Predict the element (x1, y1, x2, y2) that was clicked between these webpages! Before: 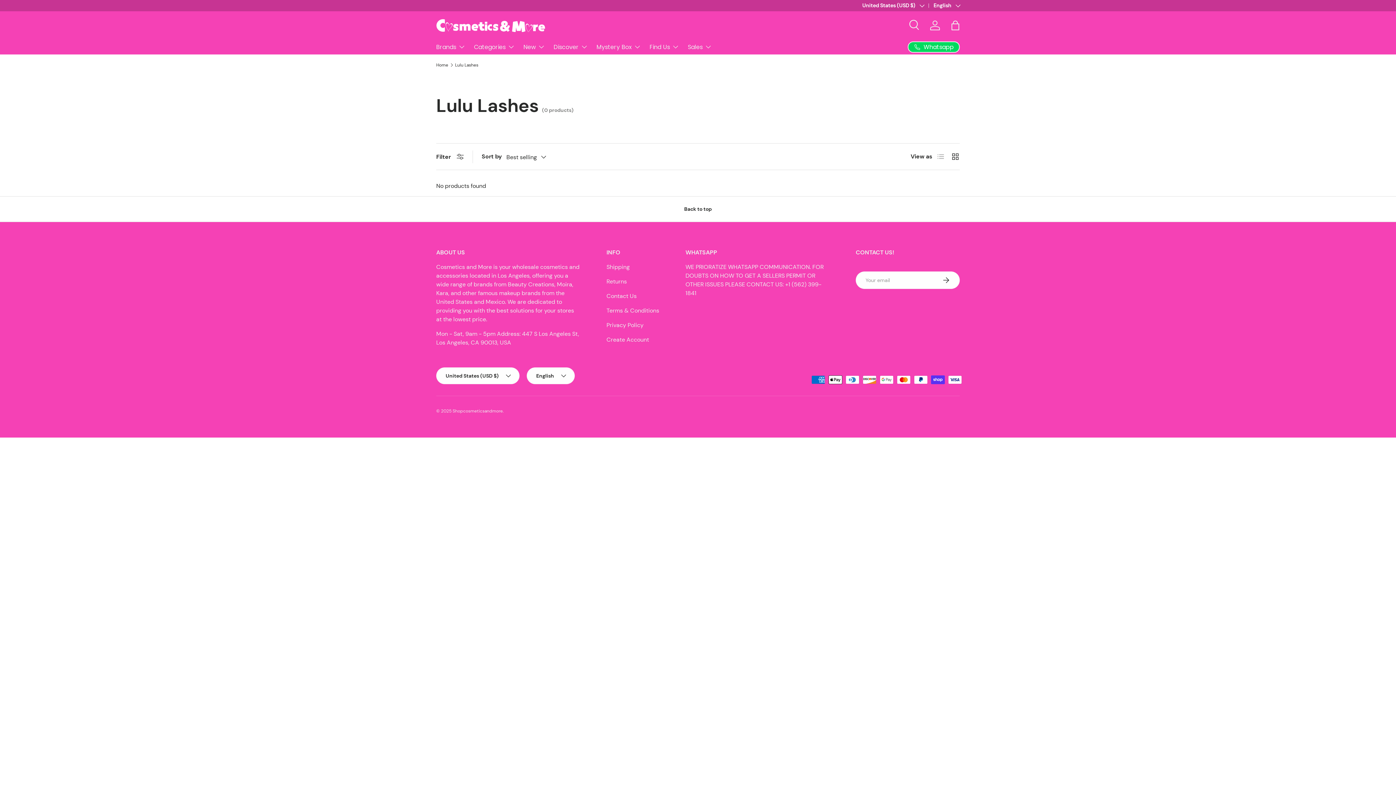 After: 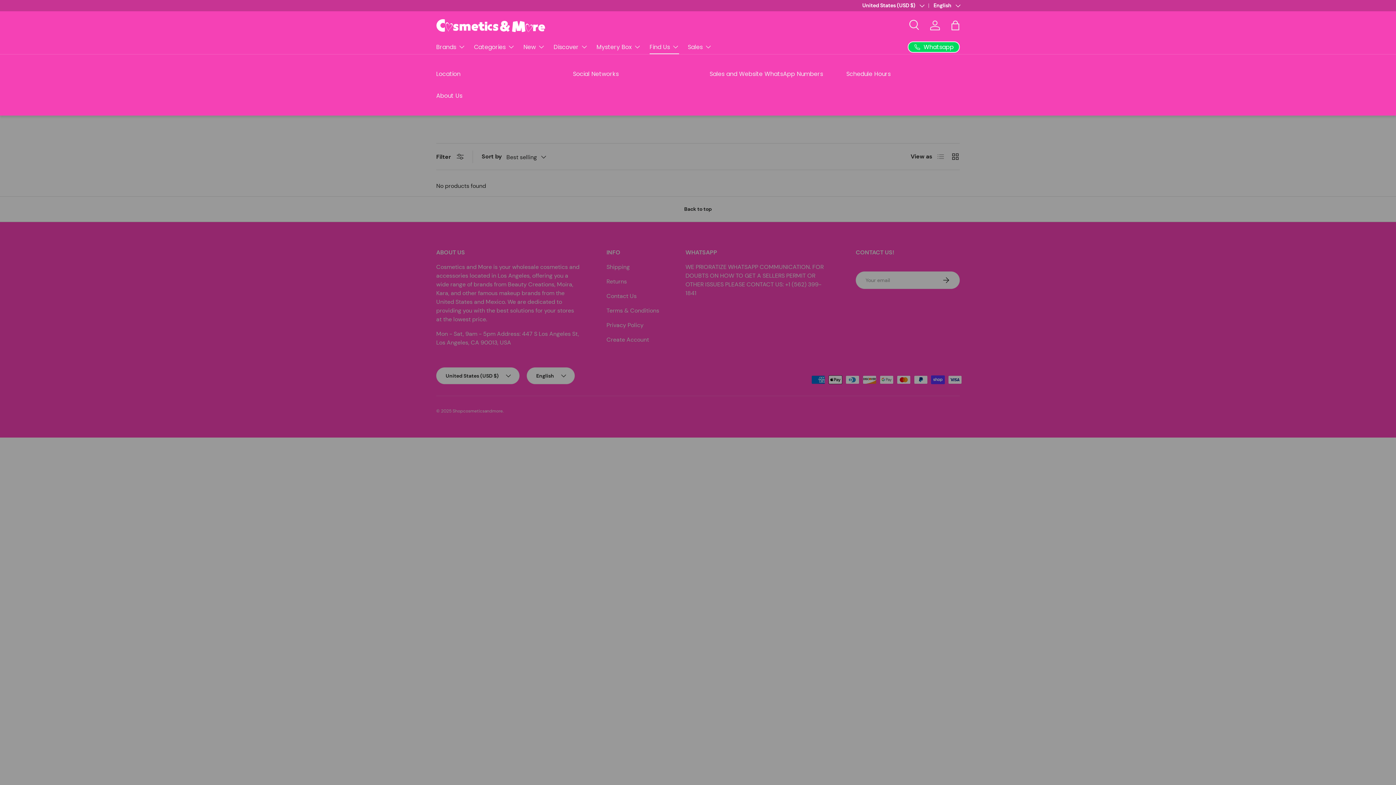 Action: label: Find Us bbox: (649, 39, 679, 54)